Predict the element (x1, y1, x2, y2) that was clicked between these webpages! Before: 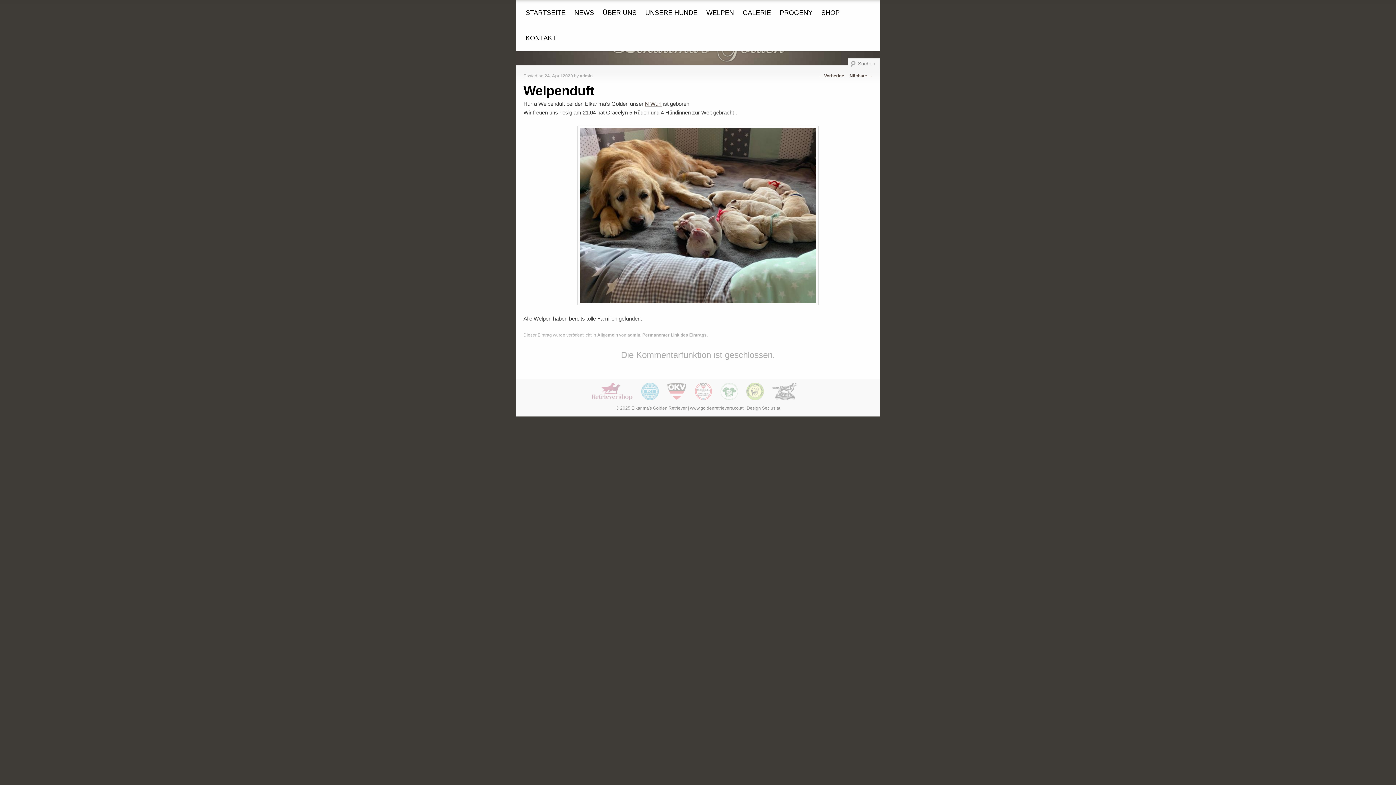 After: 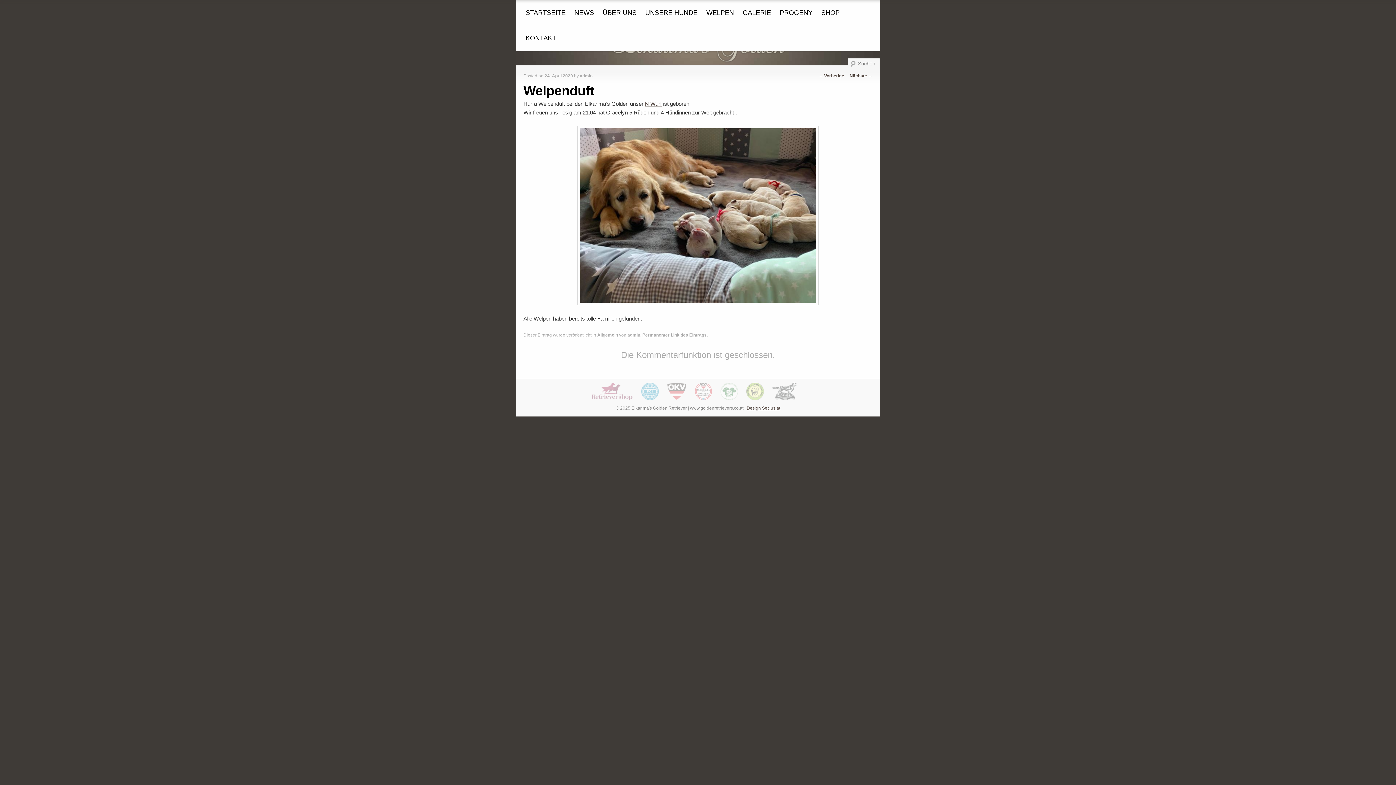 Action: label: Design Secius.at bbox: (746, 405, 780, 410)